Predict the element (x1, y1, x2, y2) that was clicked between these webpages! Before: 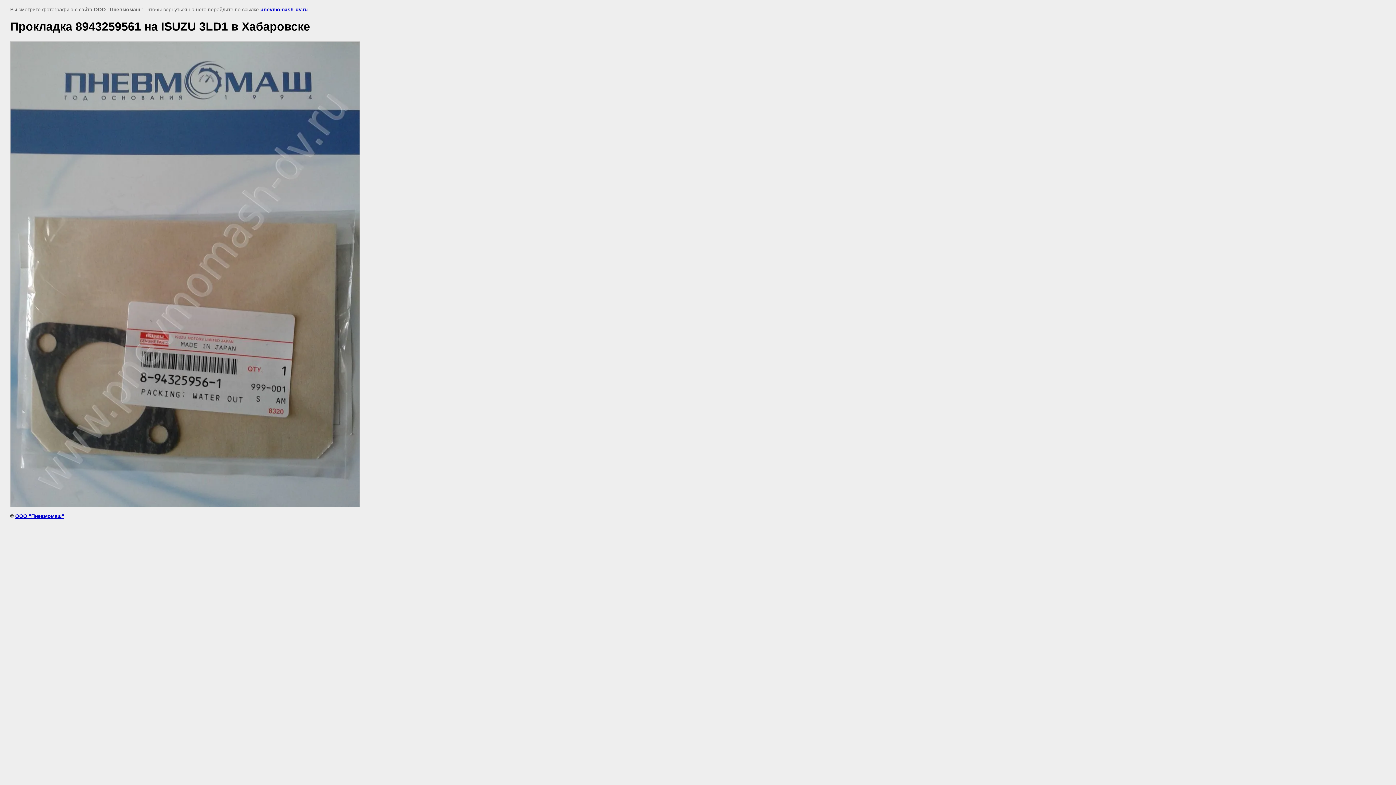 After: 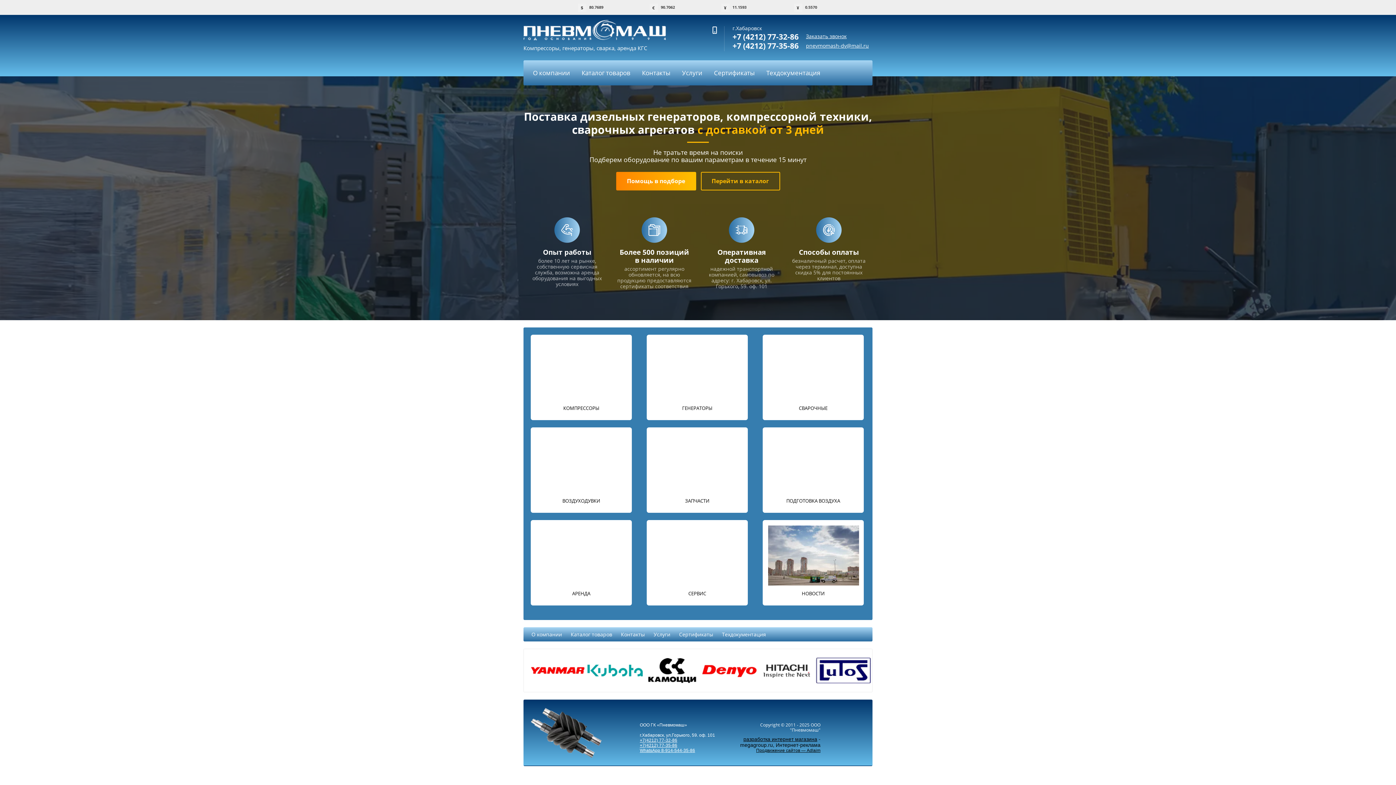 Action: bbox: (15, 513, 64, 519) label: ООО "Пневмомаш"